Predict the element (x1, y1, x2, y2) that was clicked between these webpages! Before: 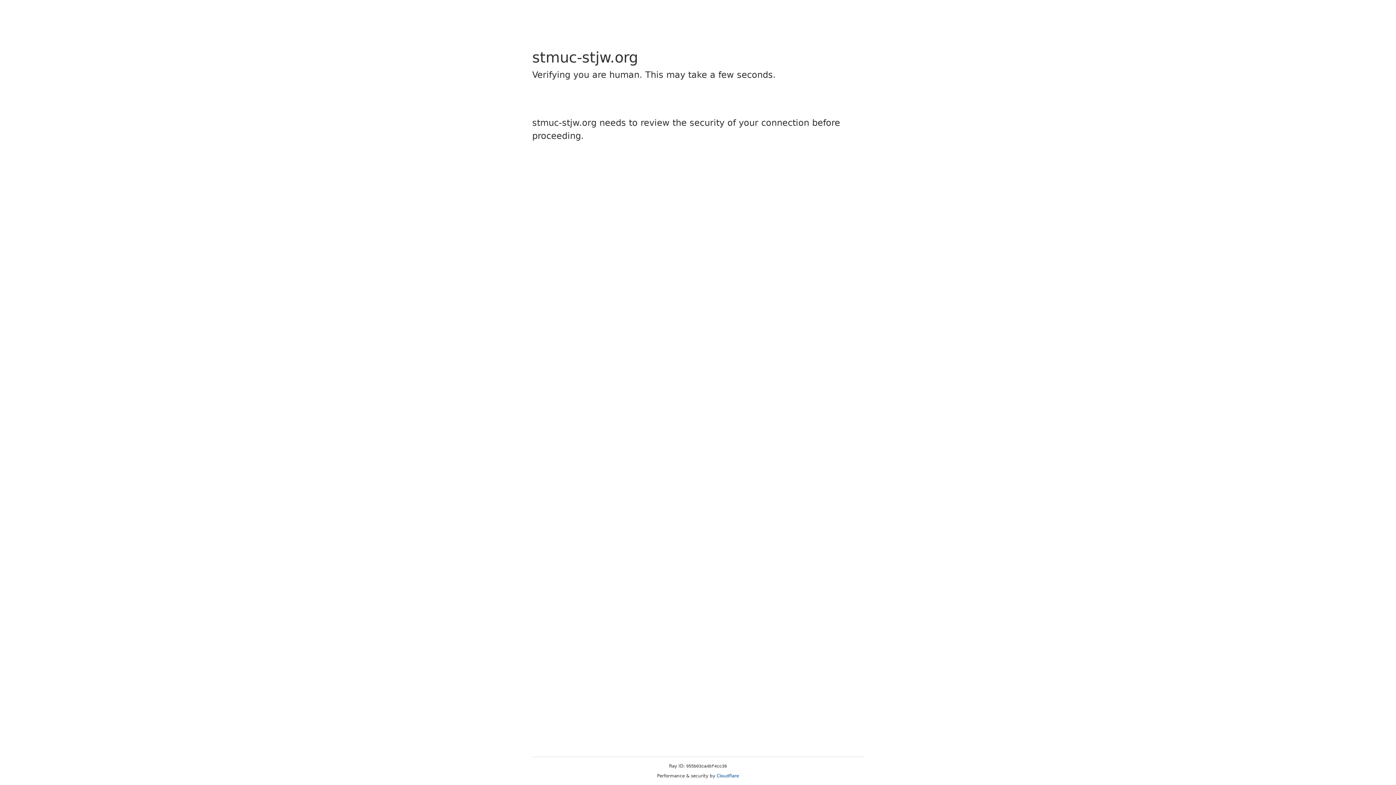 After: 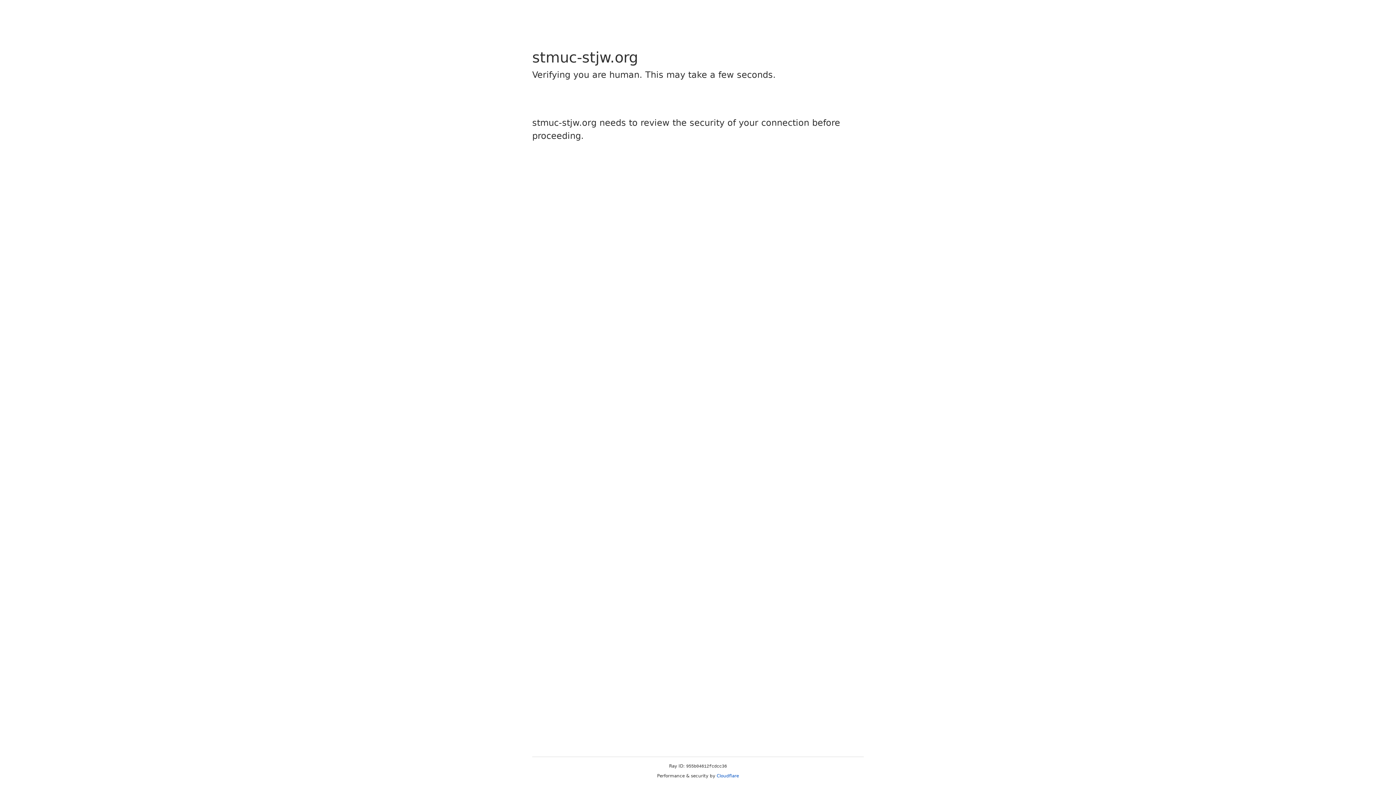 Action: label: Cloudflare bbox: (716, 773, 739, 778)